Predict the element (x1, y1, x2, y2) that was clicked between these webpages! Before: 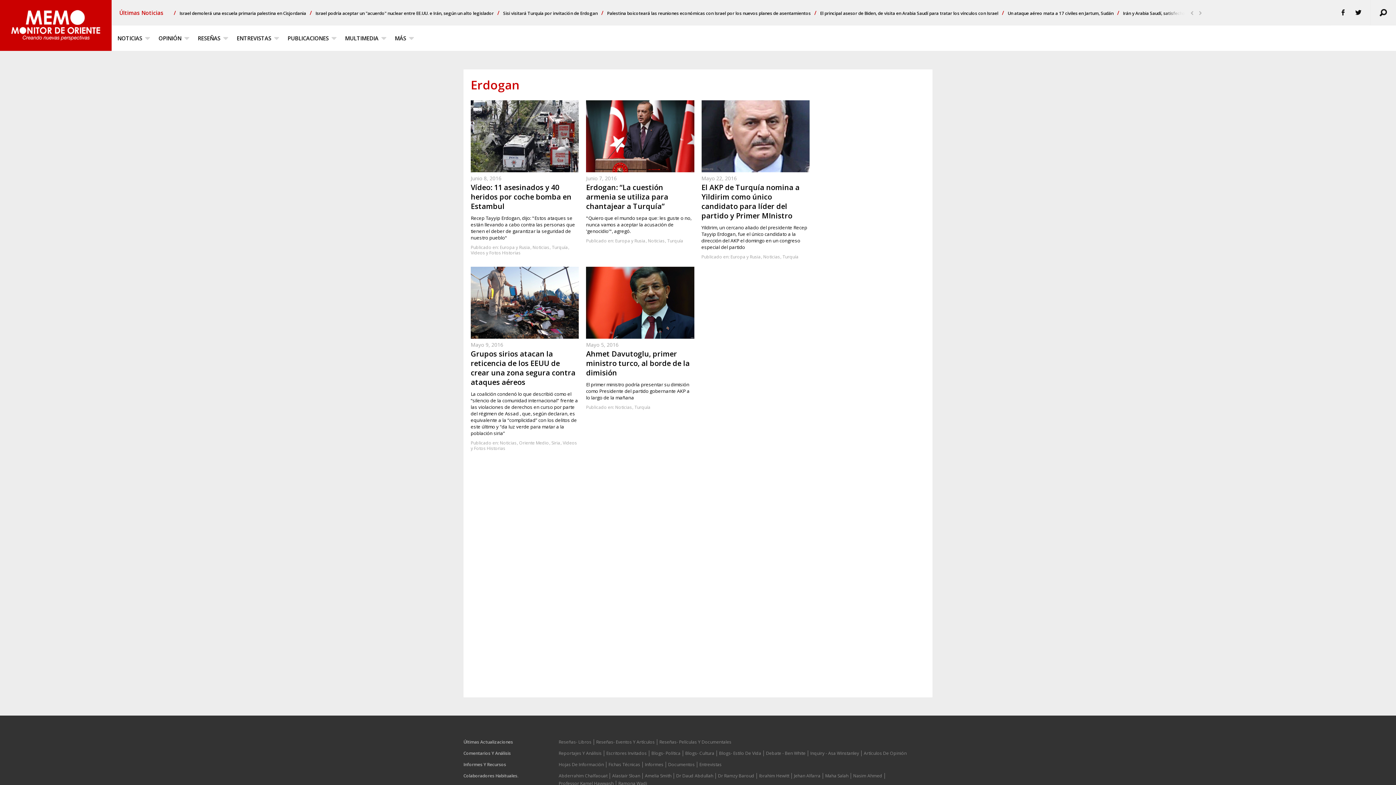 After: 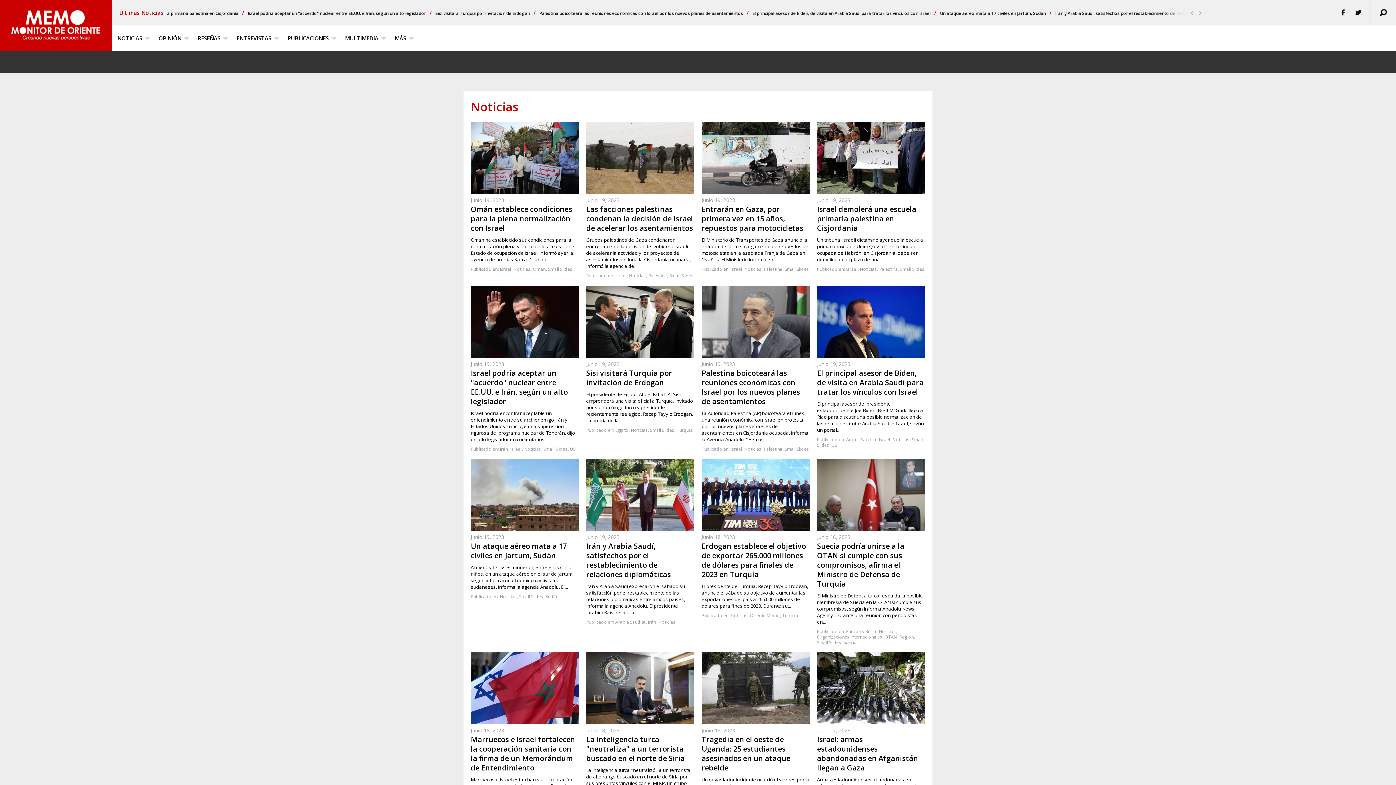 Action: bbox: (763, 253, 780, 259) label: Noticias